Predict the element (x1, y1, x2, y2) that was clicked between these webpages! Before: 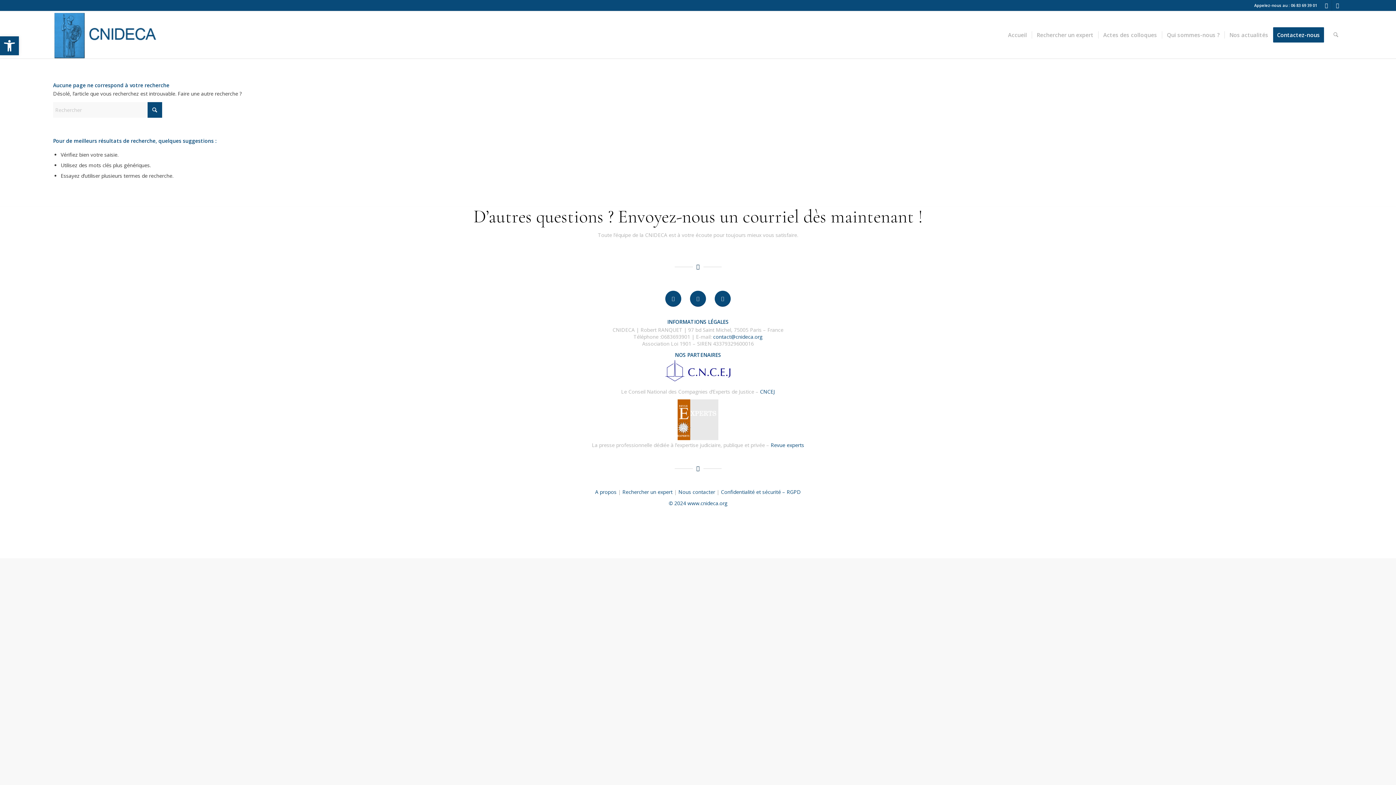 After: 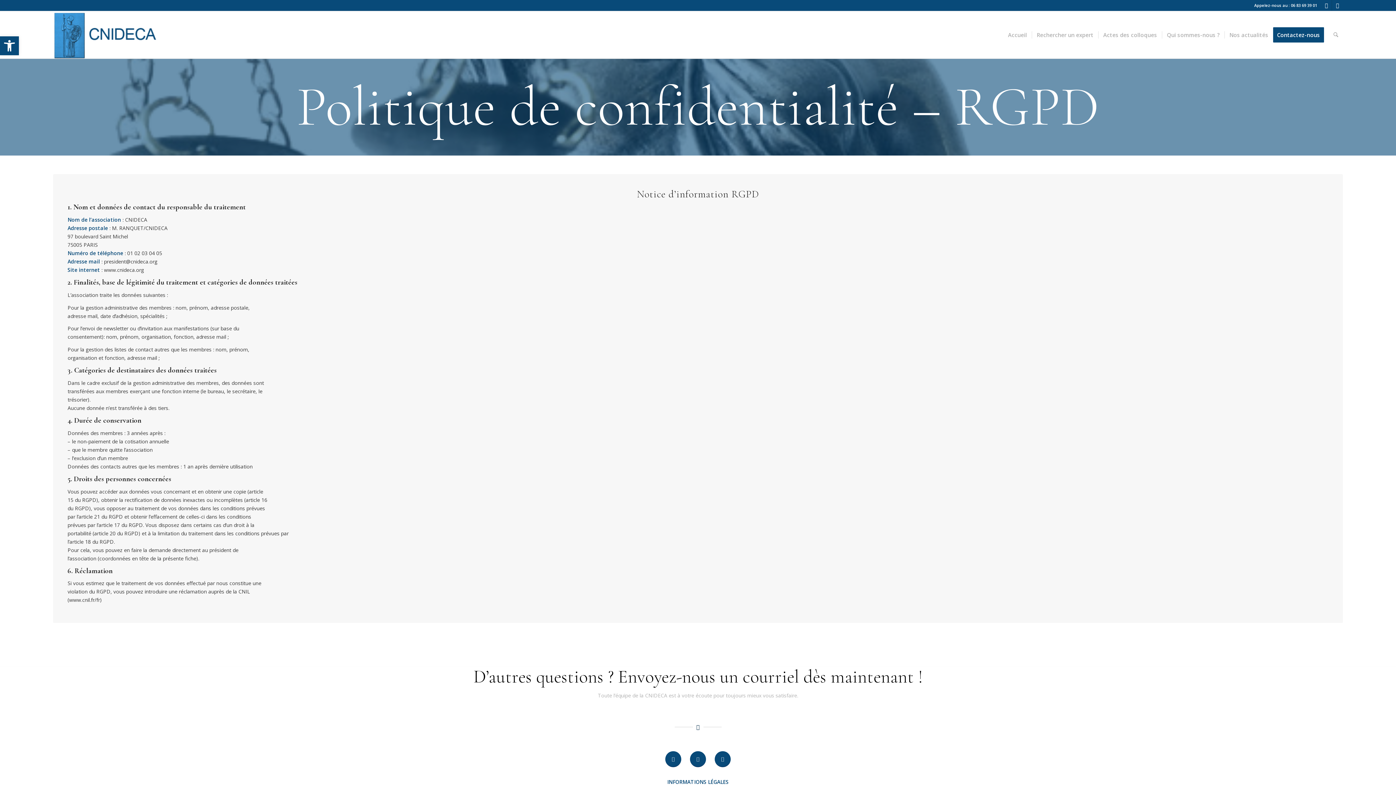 Action: bbox: (721, 488, 801, 495) label: Confidentialité et sécurité – RGPD